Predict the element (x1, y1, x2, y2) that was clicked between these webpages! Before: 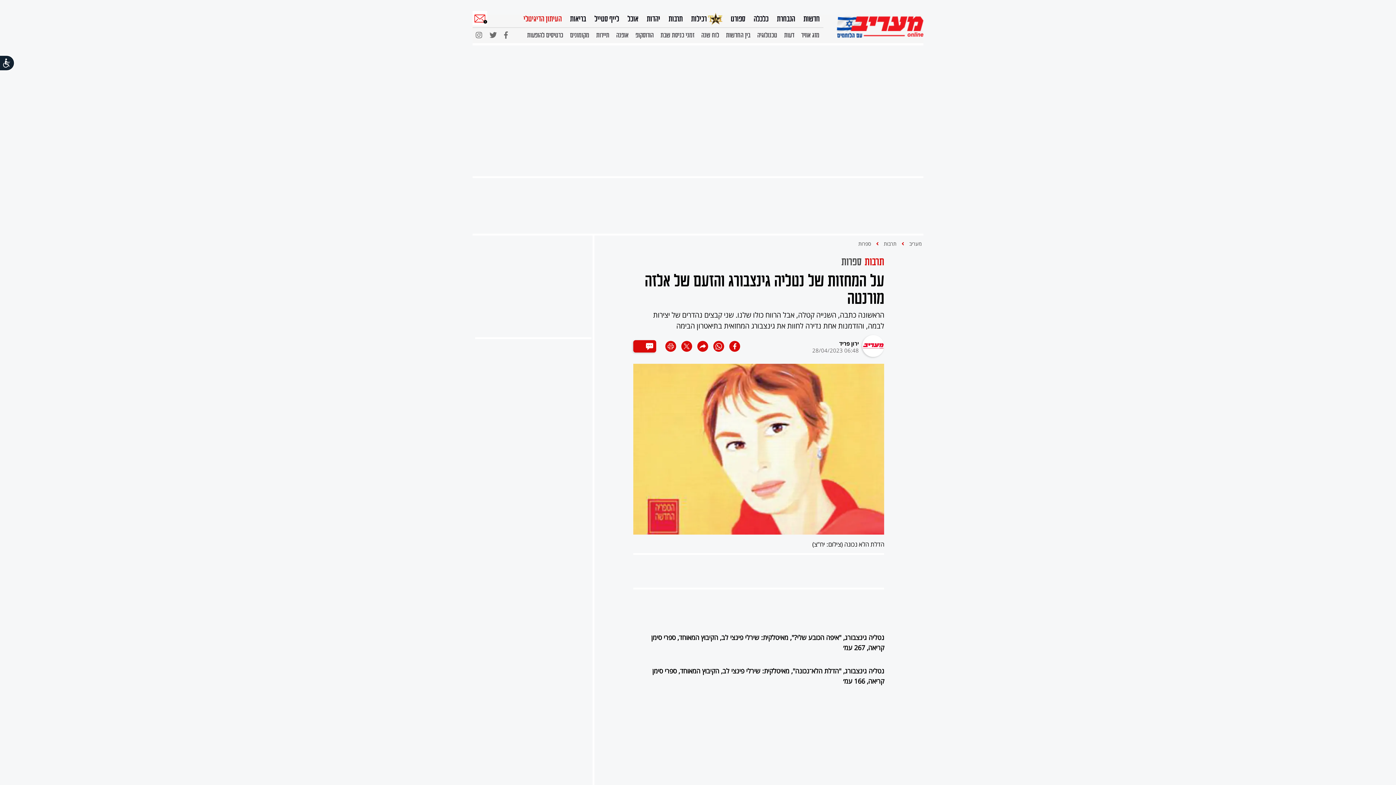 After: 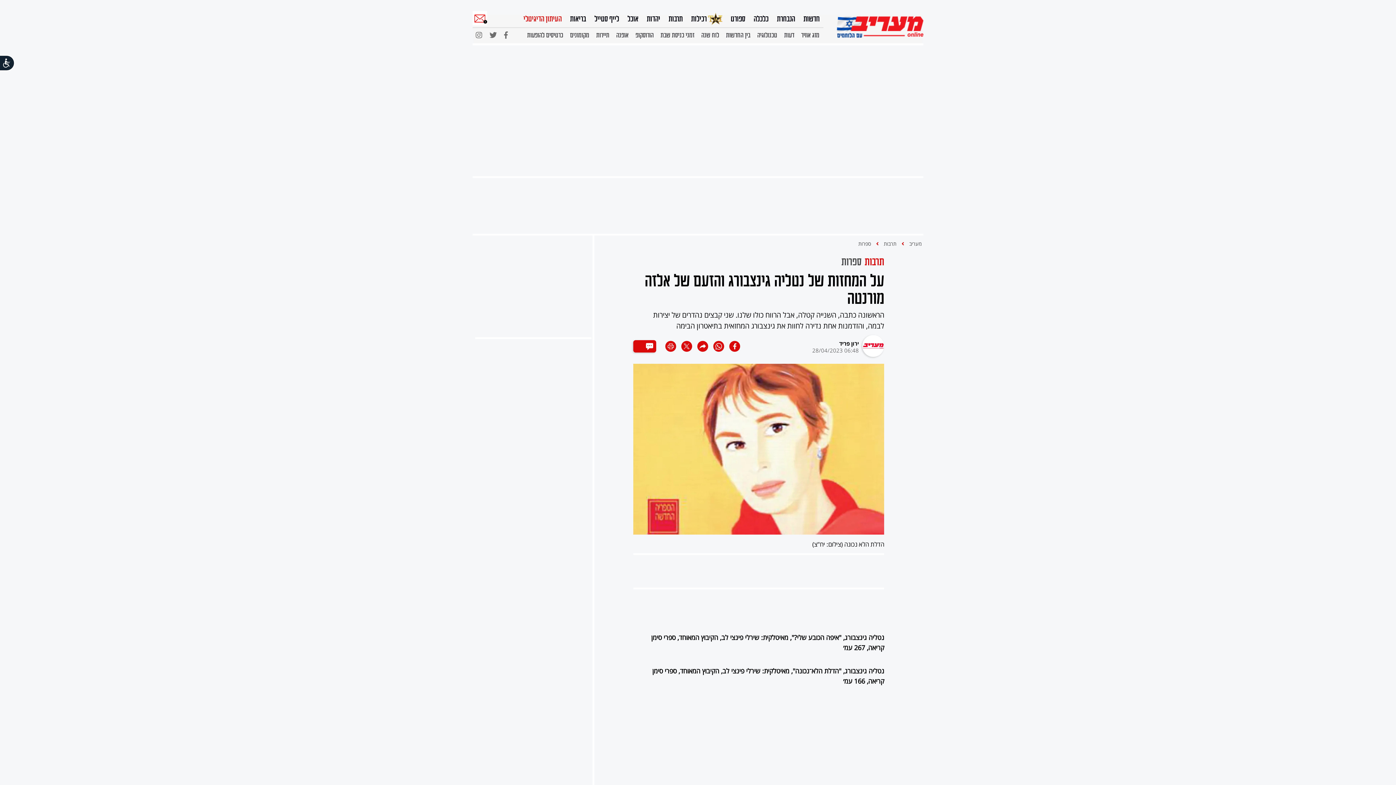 Action: bbox: (661, 340, 676, 352)